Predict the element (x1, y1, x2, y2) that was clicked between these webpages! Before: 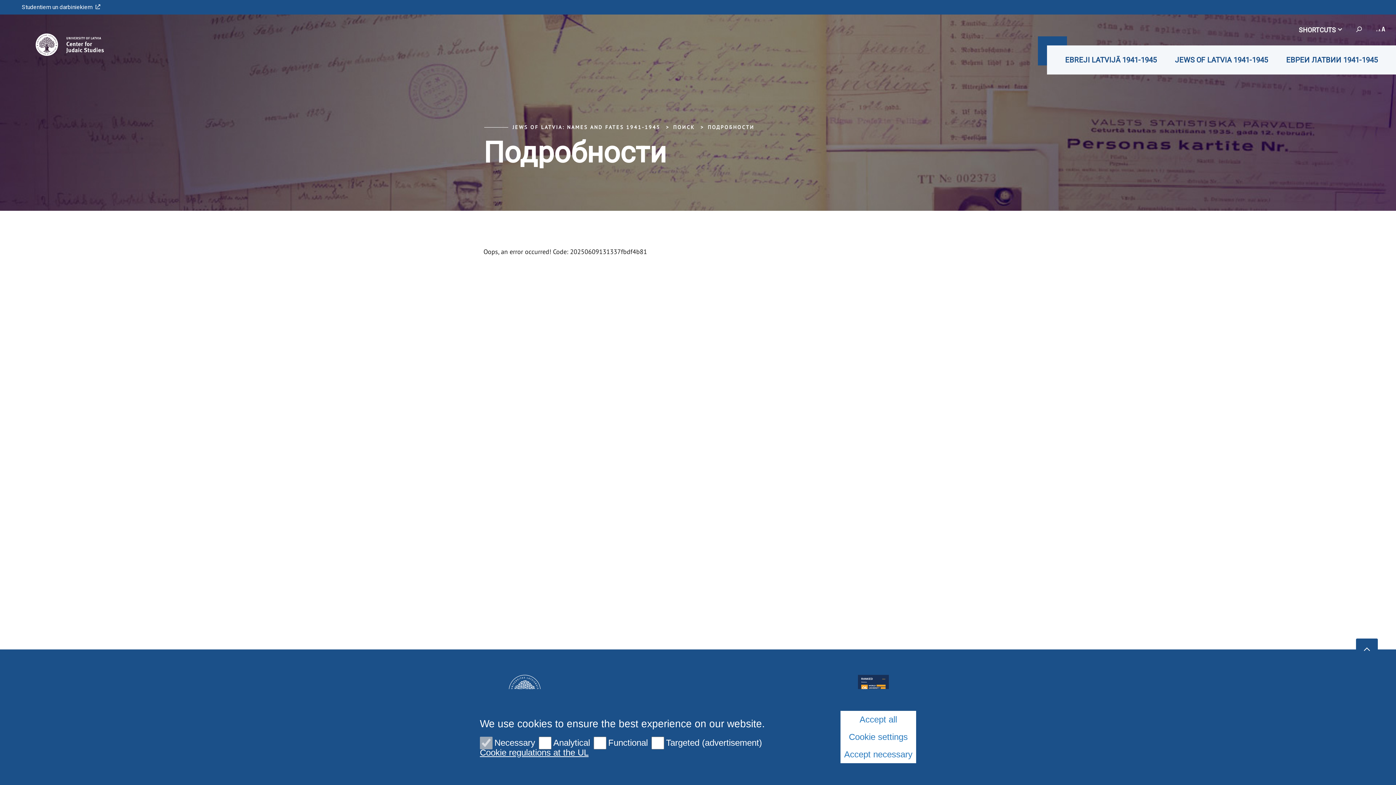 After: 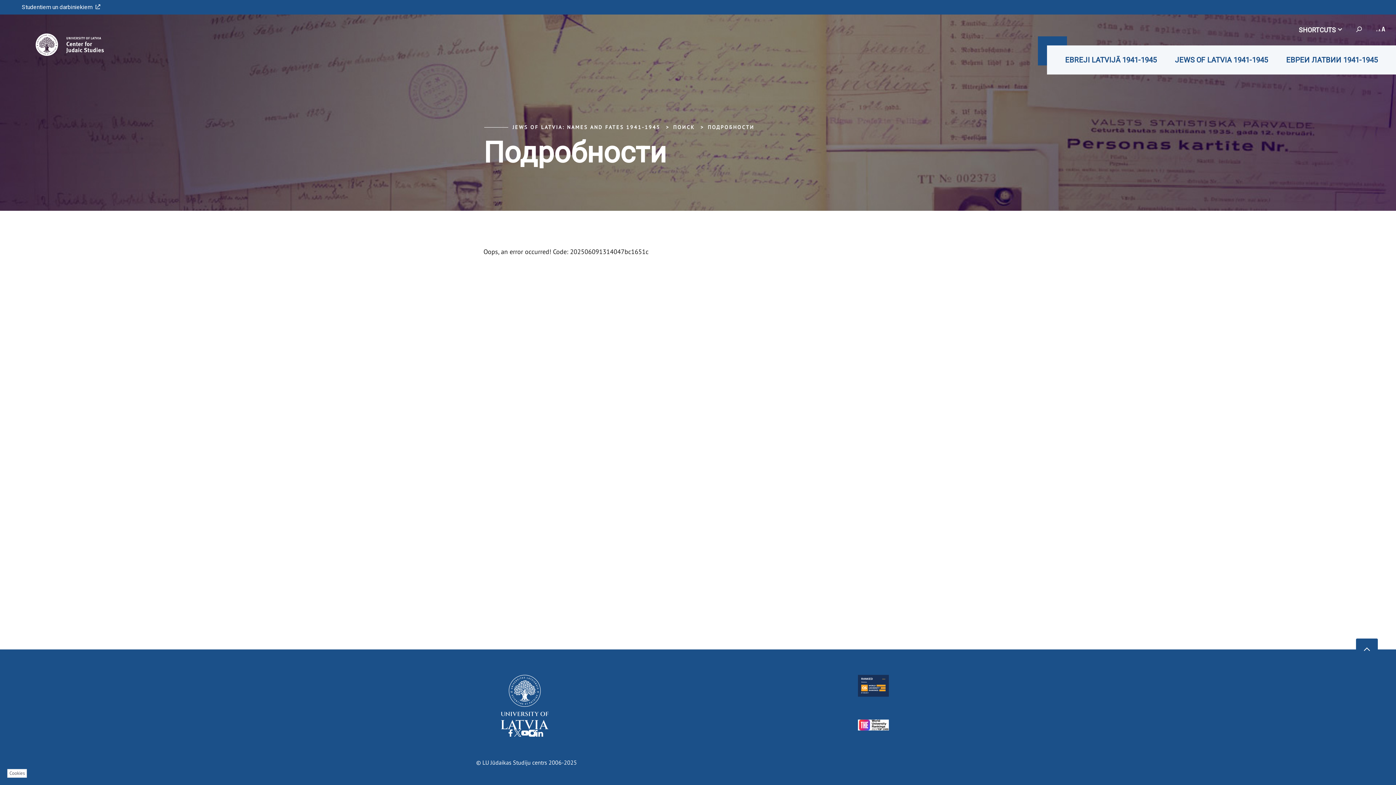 Action: label: Accept all bbox: (840, 711, 916, 728)